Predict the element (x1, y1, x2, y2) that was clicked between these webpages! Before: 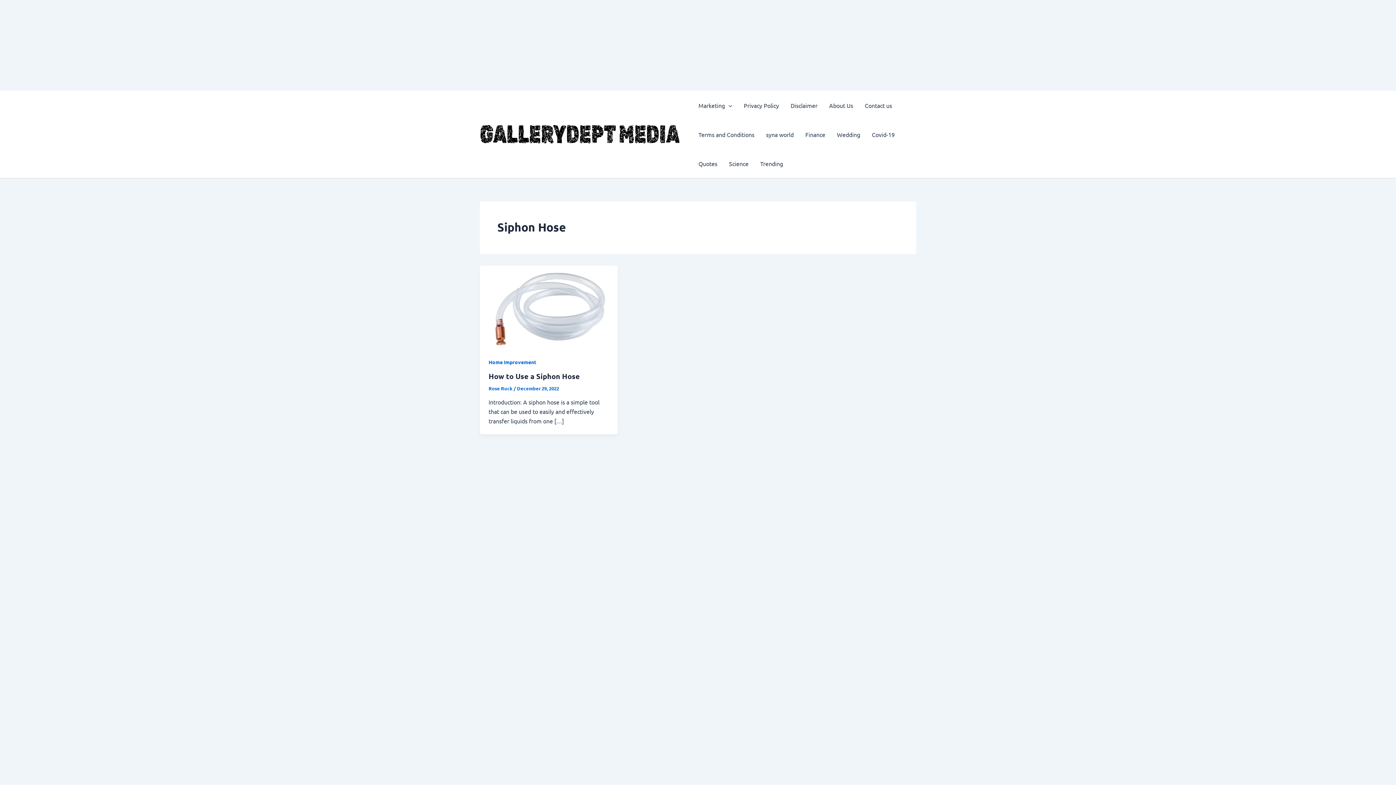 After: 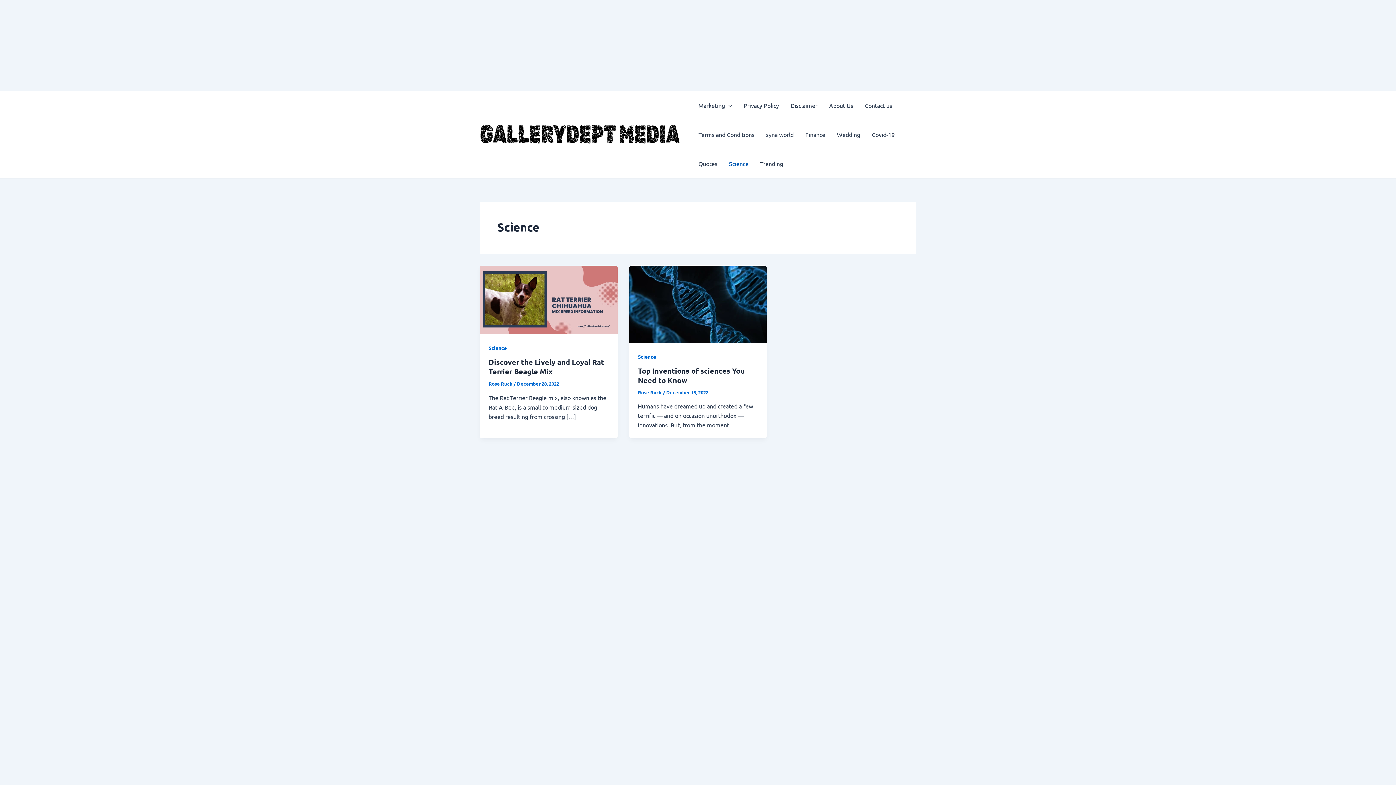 Action: bbox: (723, 149, 754, 178) label: Science